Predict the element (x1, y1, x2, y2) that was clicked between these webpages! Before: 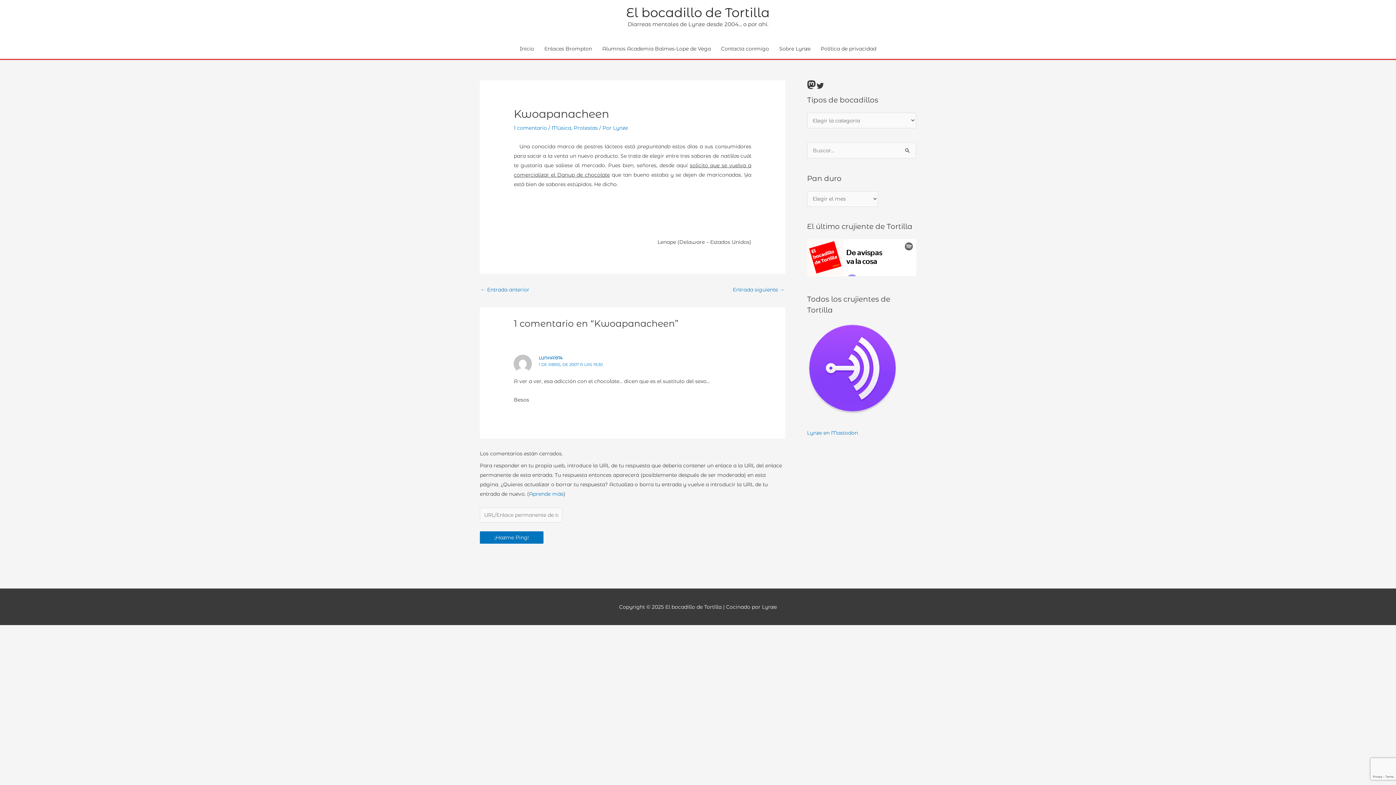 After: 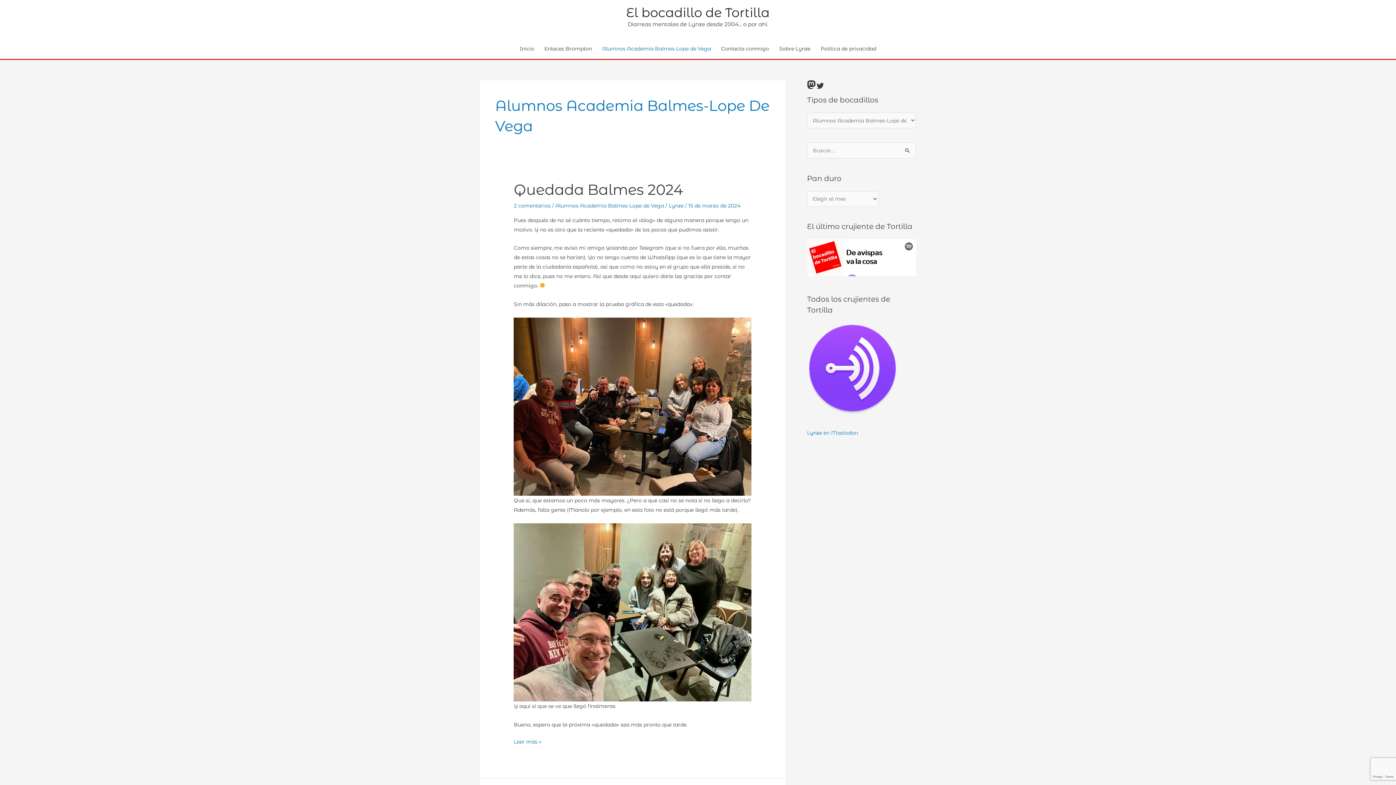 Action: label: Alumnos Academia Balmes-Lope de Vega bbox: (597, 38, 716, 58)